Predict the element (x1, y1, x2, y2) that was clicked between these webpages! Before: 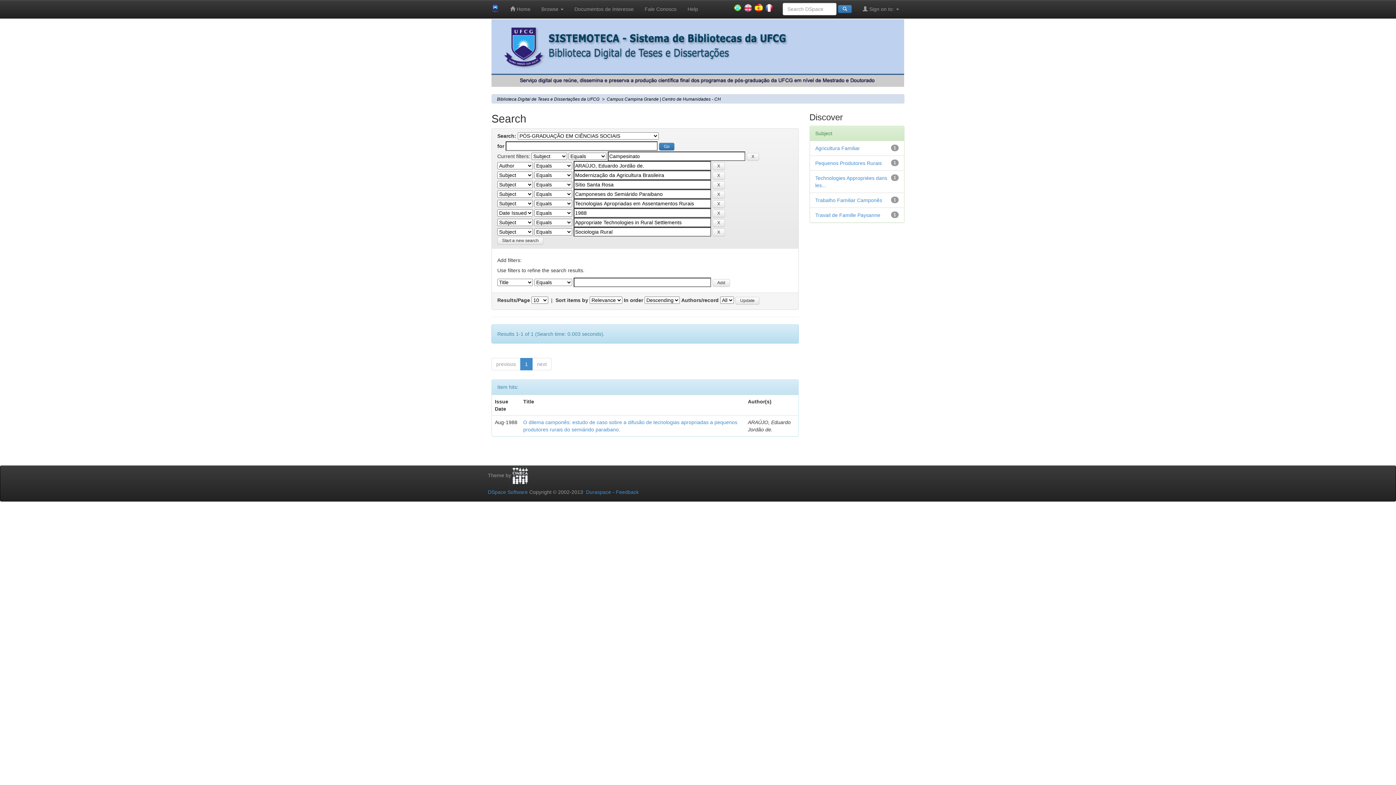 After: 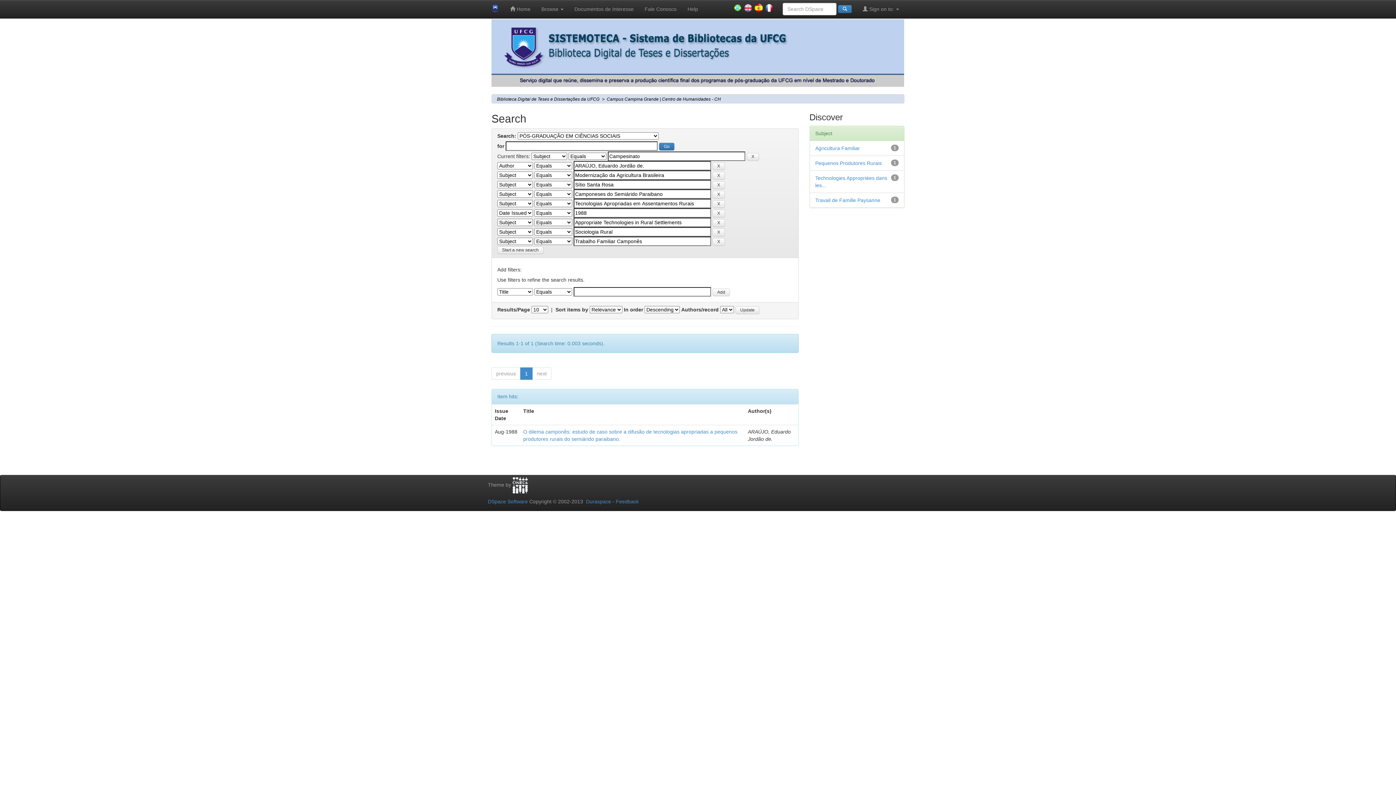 Action: label: Trabalho Familiar Camponês bbox: (815, 197, 882, 203)